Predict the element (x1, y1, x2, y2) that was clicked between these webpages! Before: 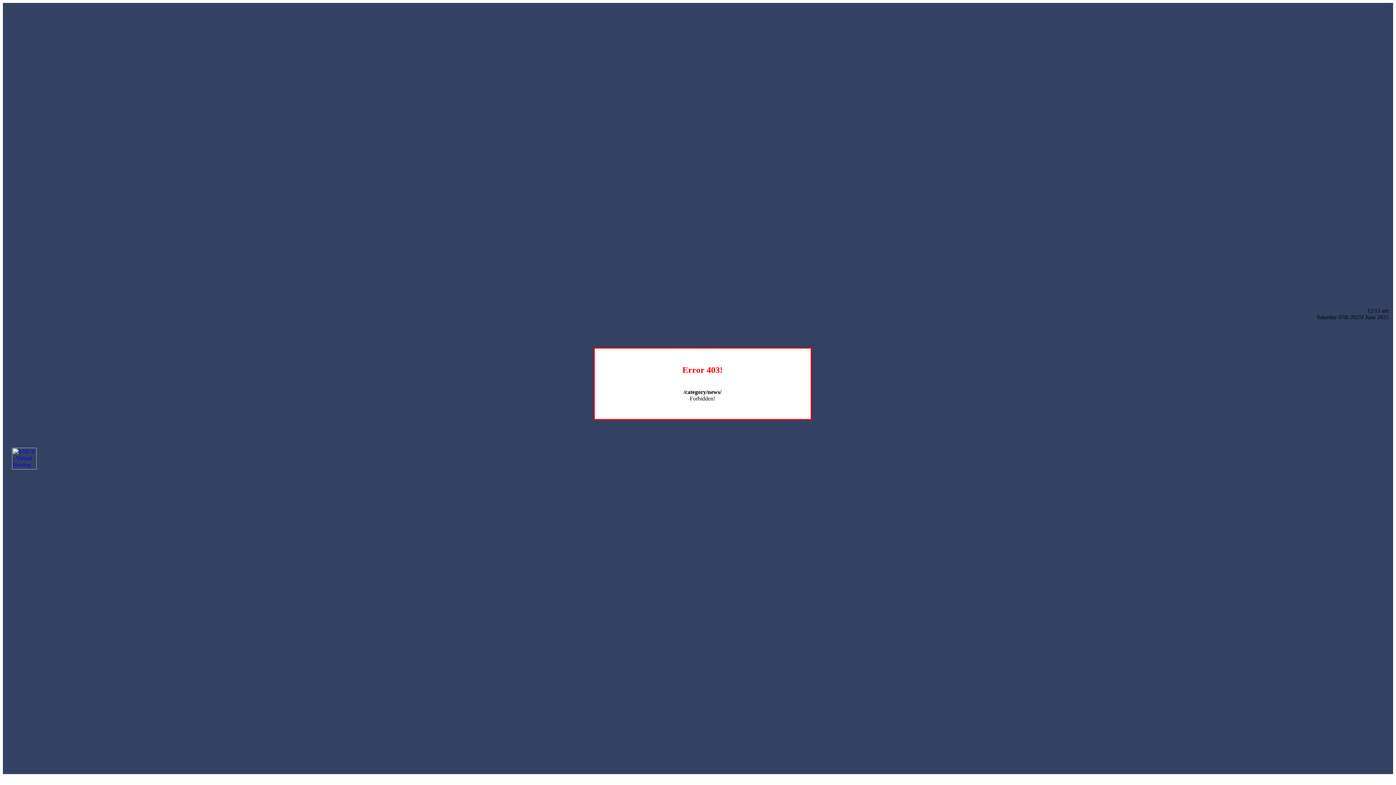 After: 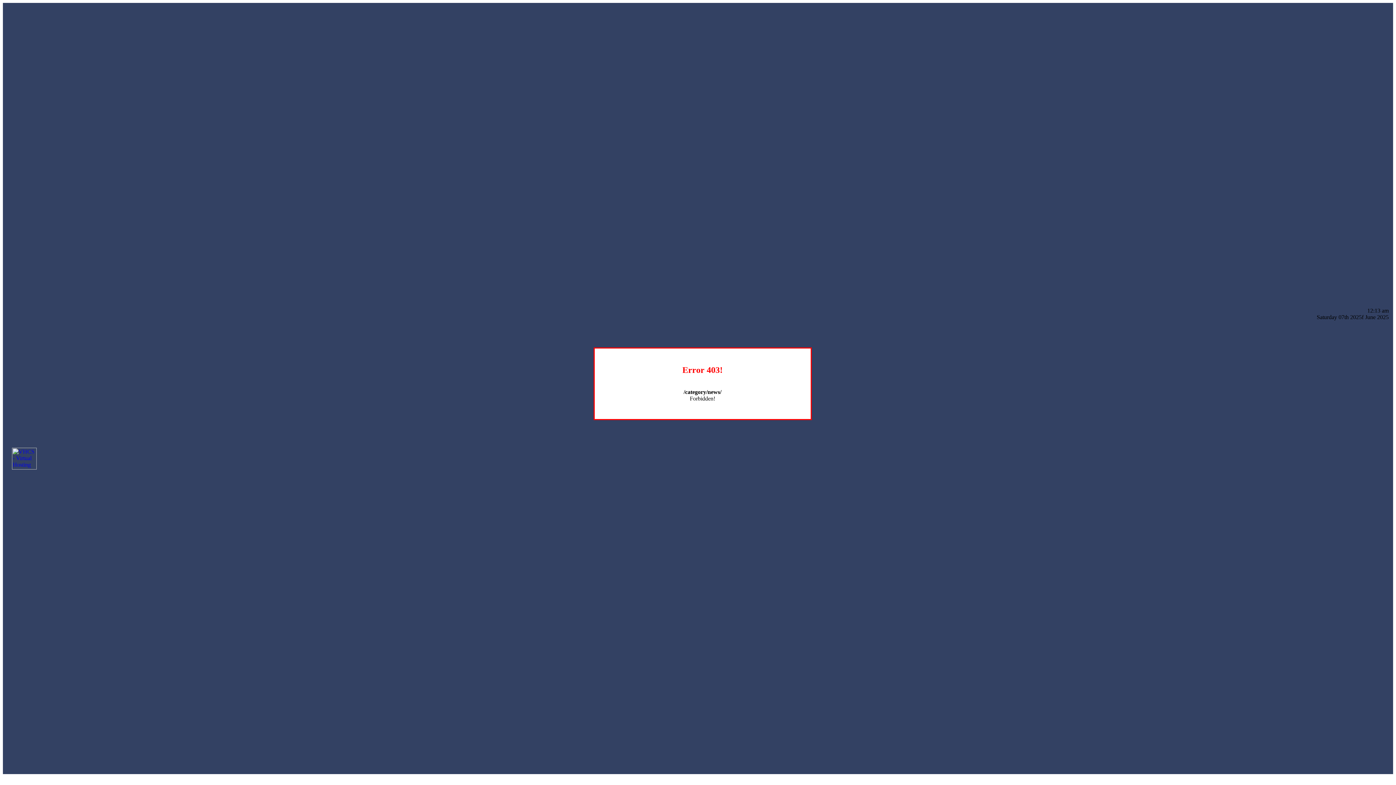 Action: bbox: (12, 464, 36, 470)